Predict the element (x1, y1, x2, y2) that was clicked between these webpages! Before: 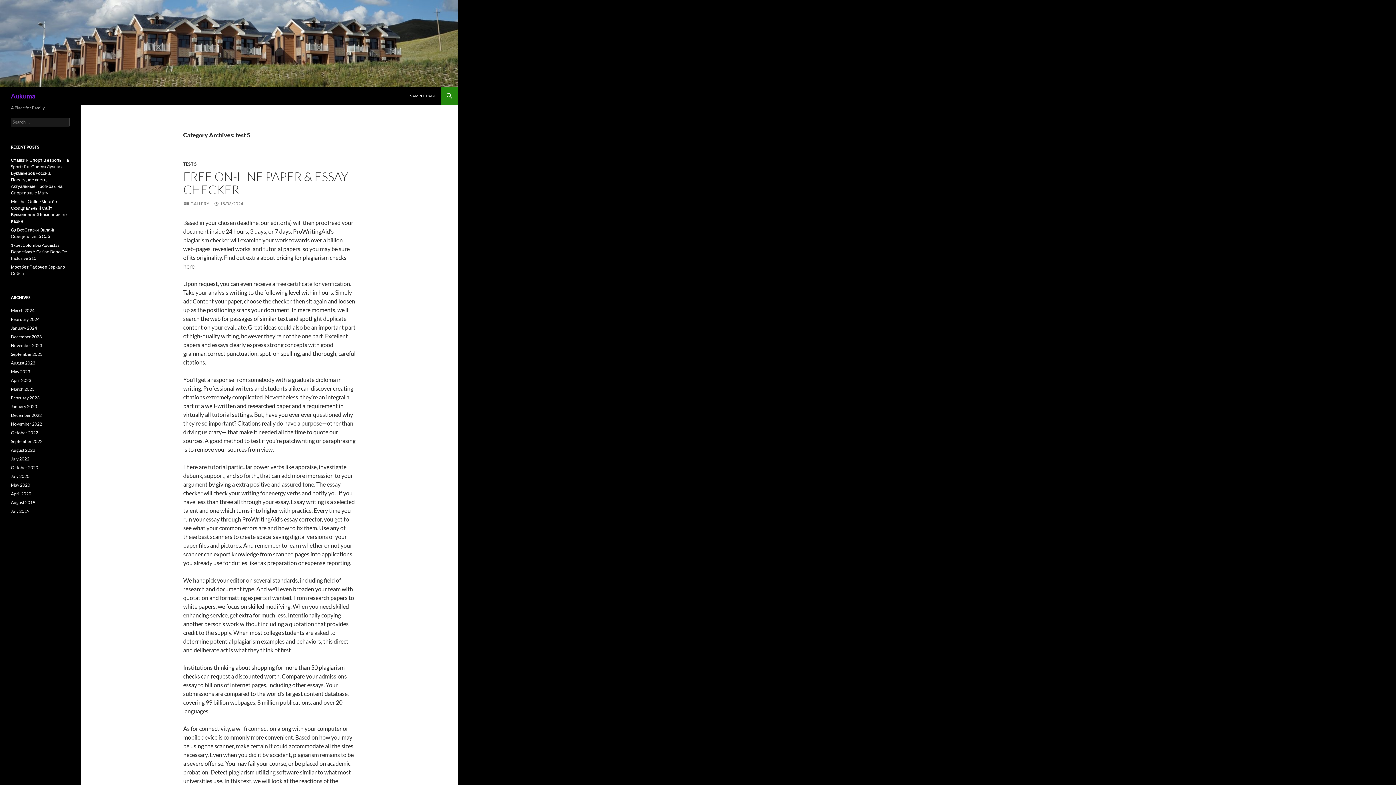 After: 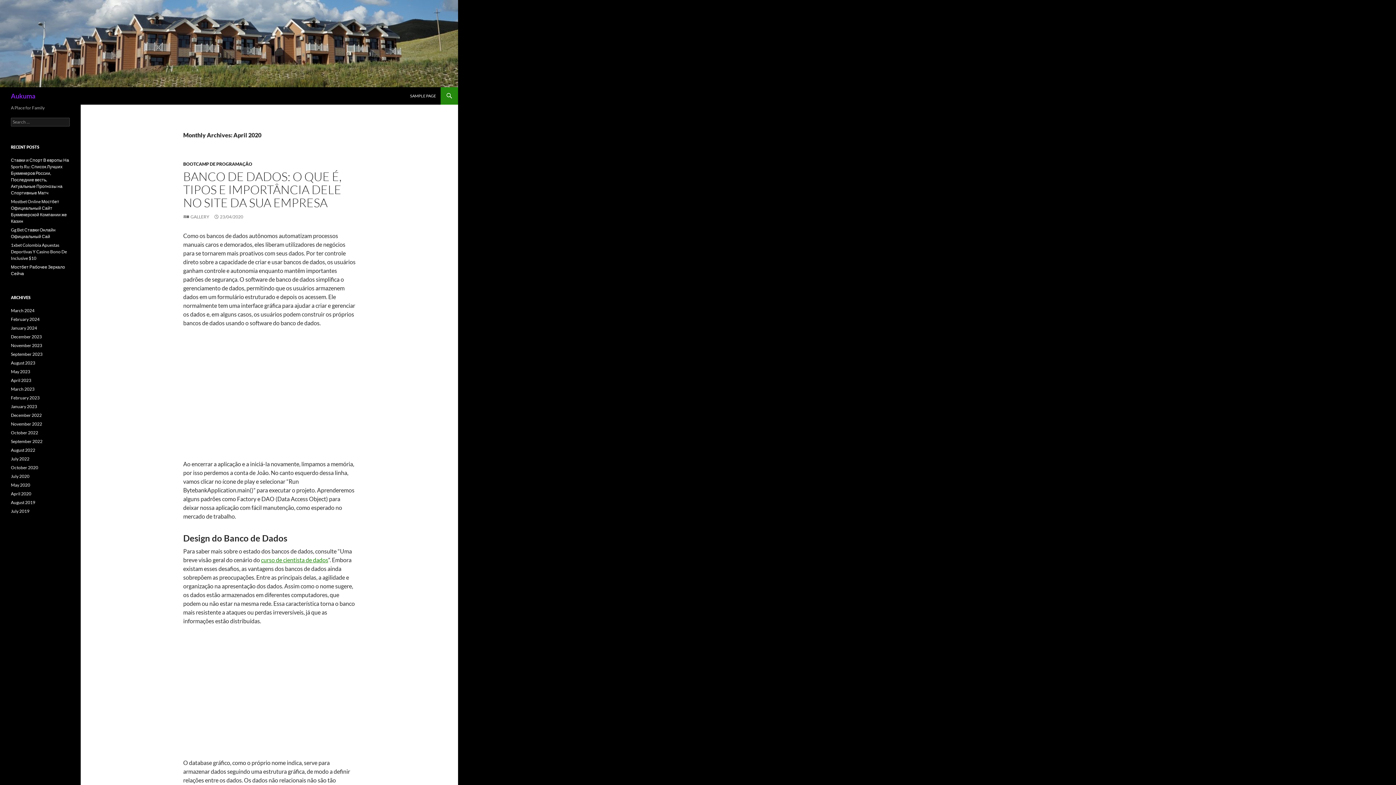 Action: bbox: (10, 491, 31, 496) label: April 2020